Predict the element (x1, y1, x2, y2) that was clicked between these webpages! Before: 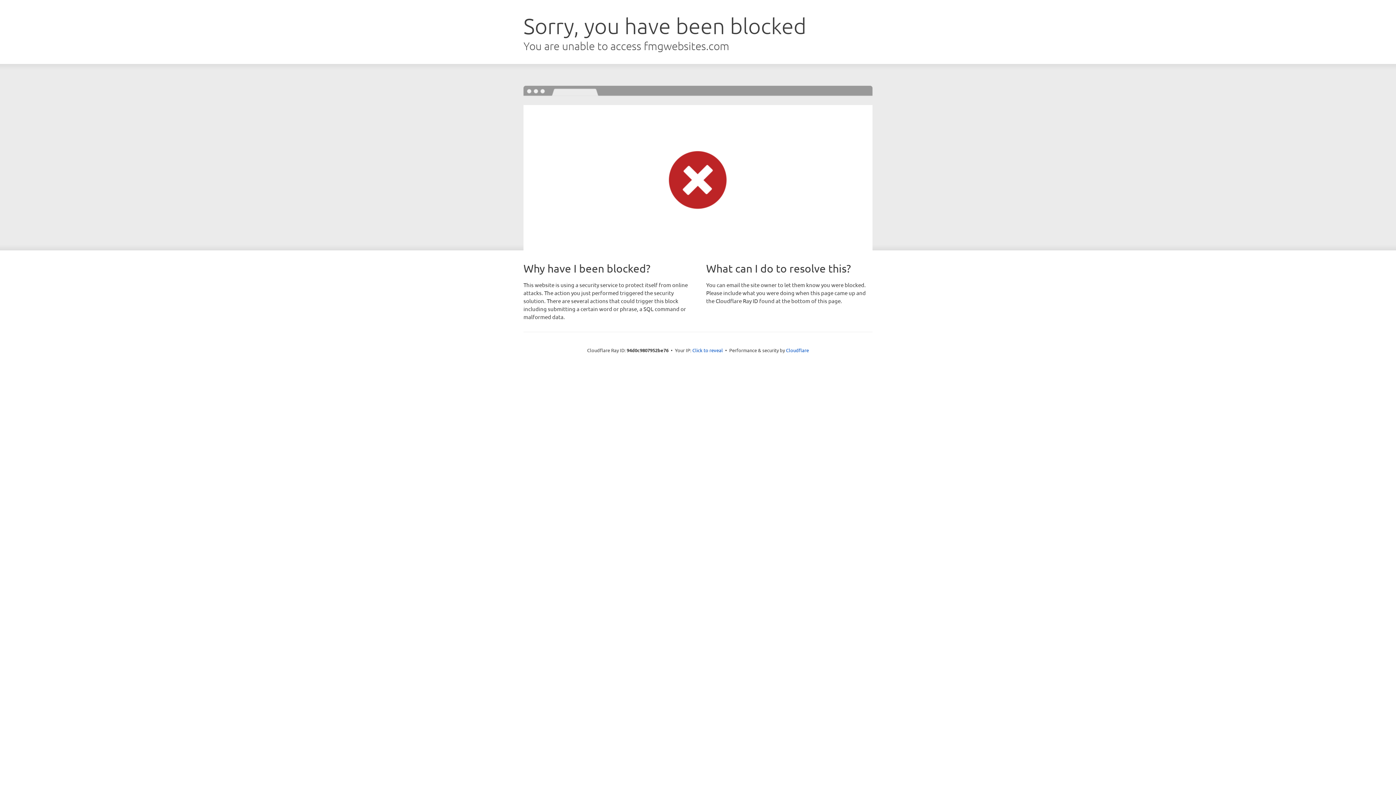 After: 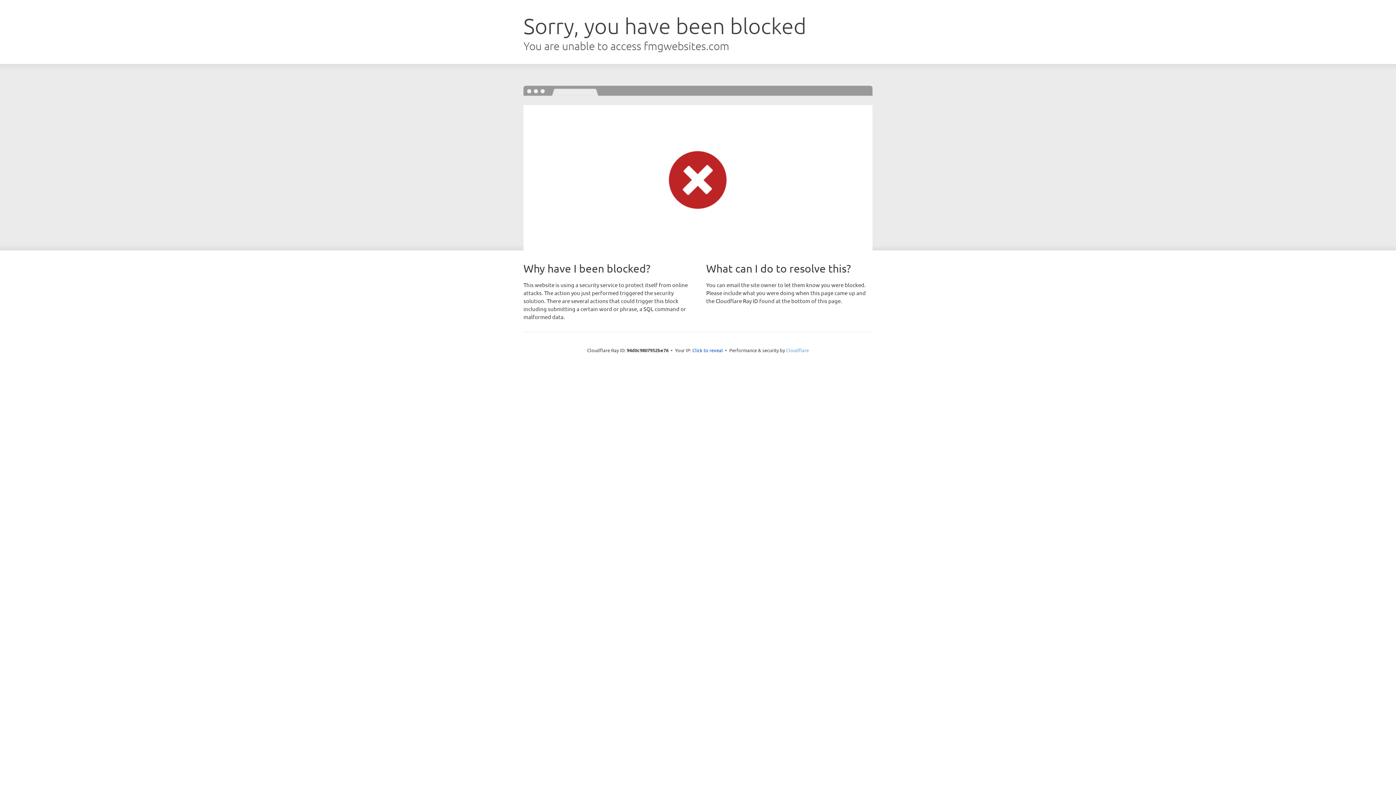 Action: label: Cloudflare bbox: (786, 347, 809, 353)